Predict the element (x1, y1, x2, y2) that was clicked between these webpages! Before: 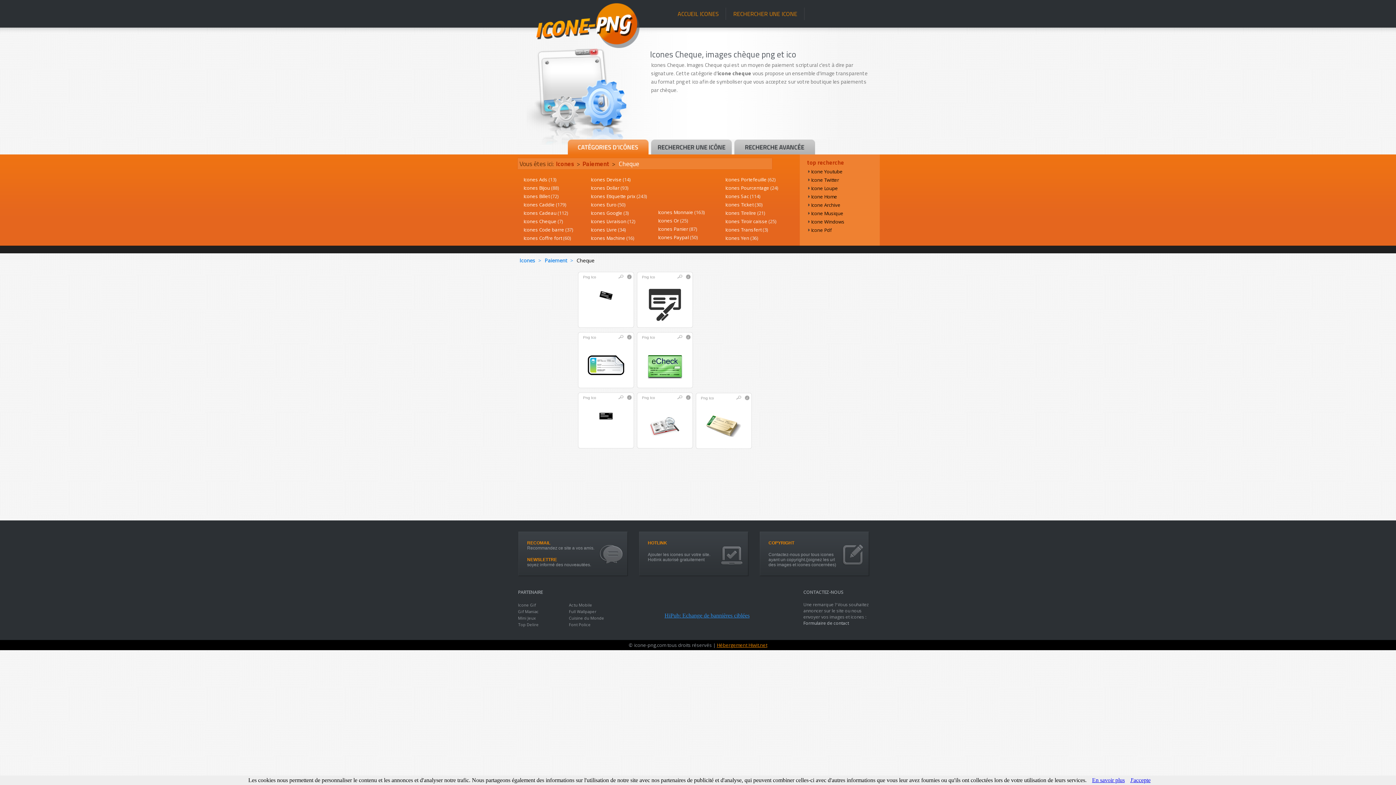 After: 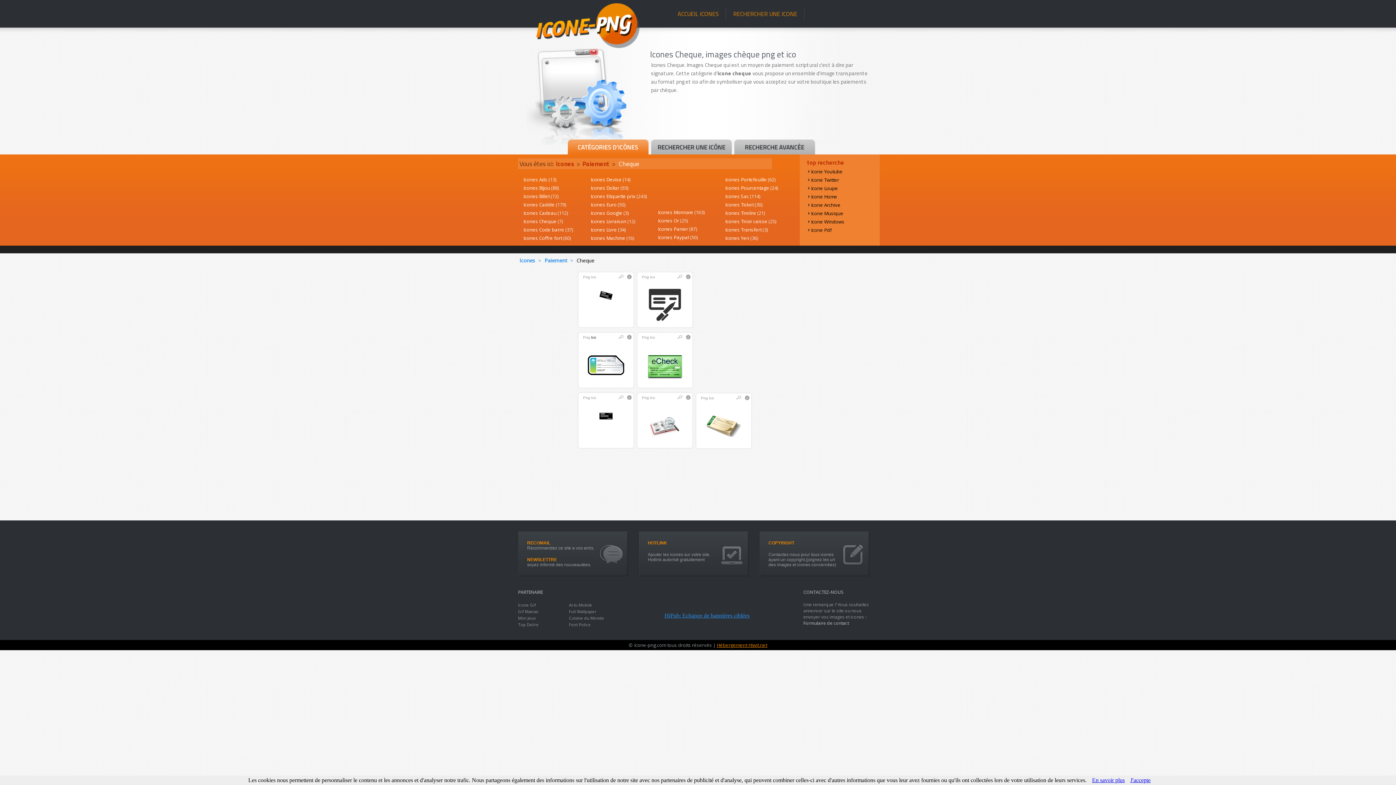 Action: bbox: (591, 335, 596, 339) label: Ico